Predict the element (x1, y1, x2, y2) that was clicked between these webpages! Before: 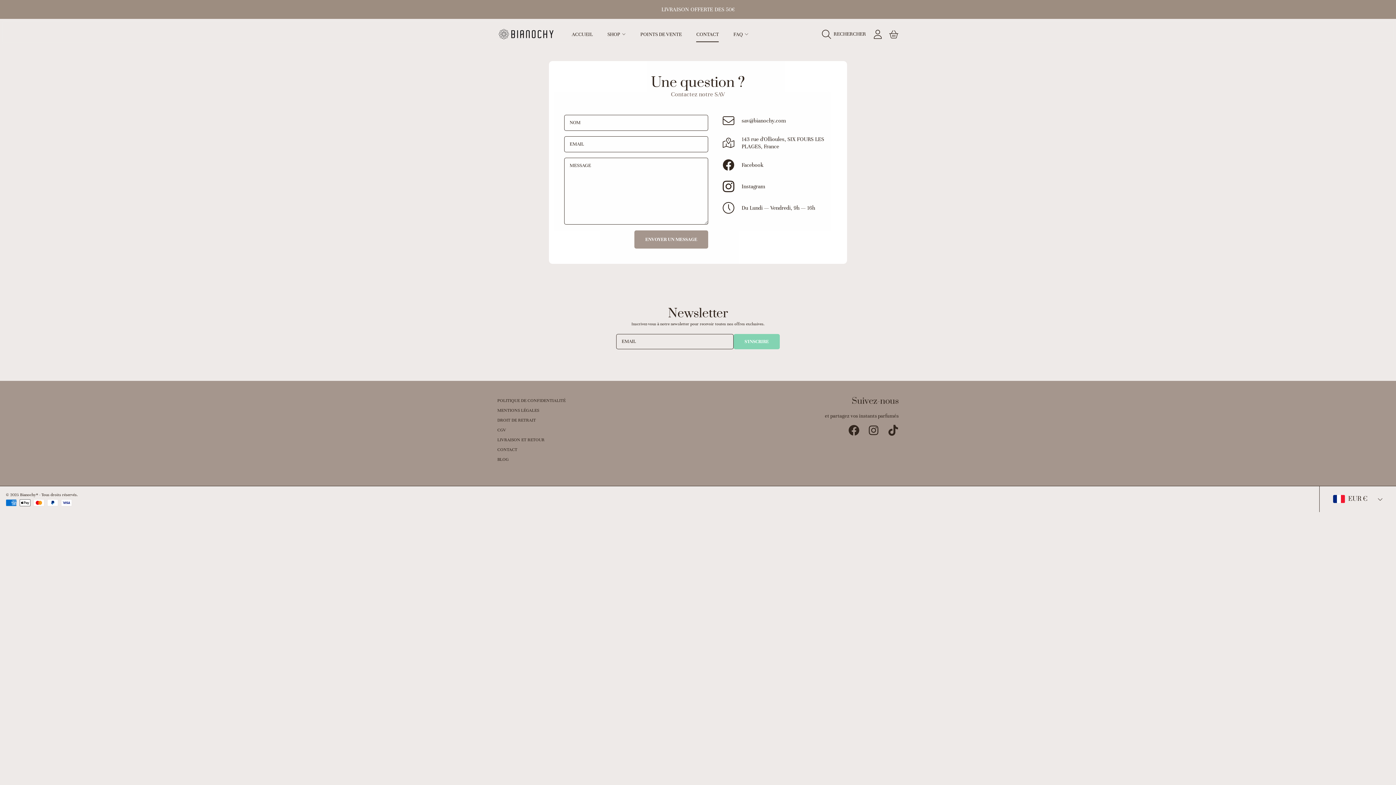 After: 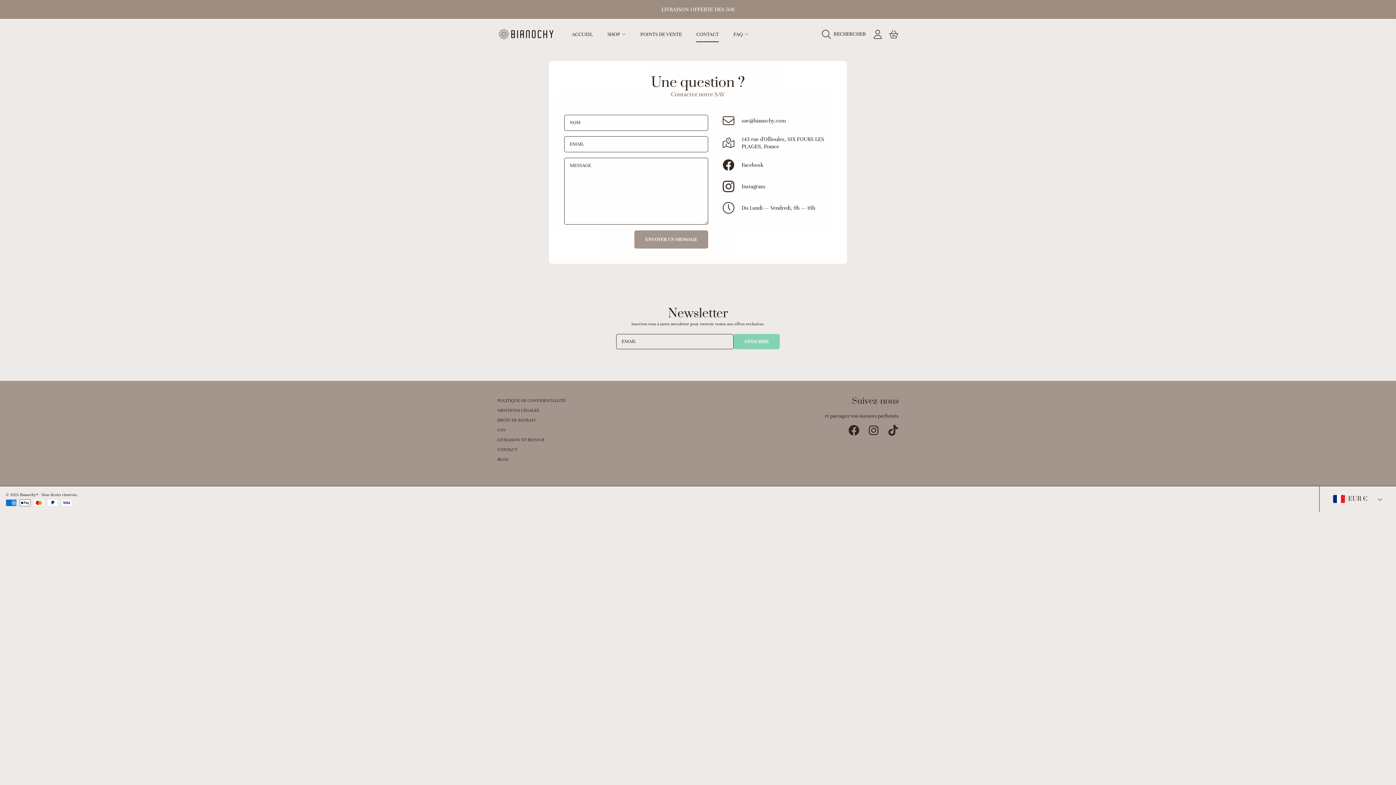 Action: bbox: (689, 26, 726, 42) label: CONTACT